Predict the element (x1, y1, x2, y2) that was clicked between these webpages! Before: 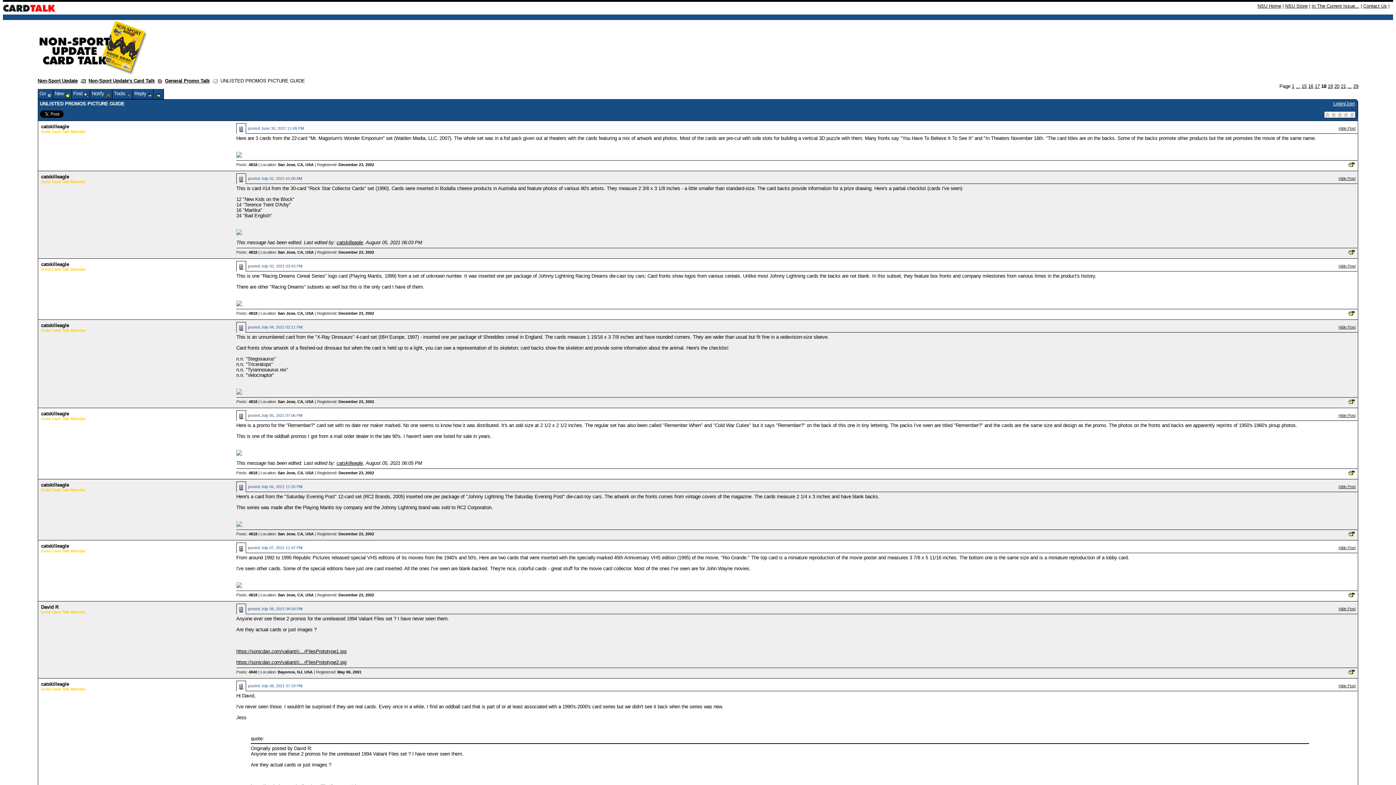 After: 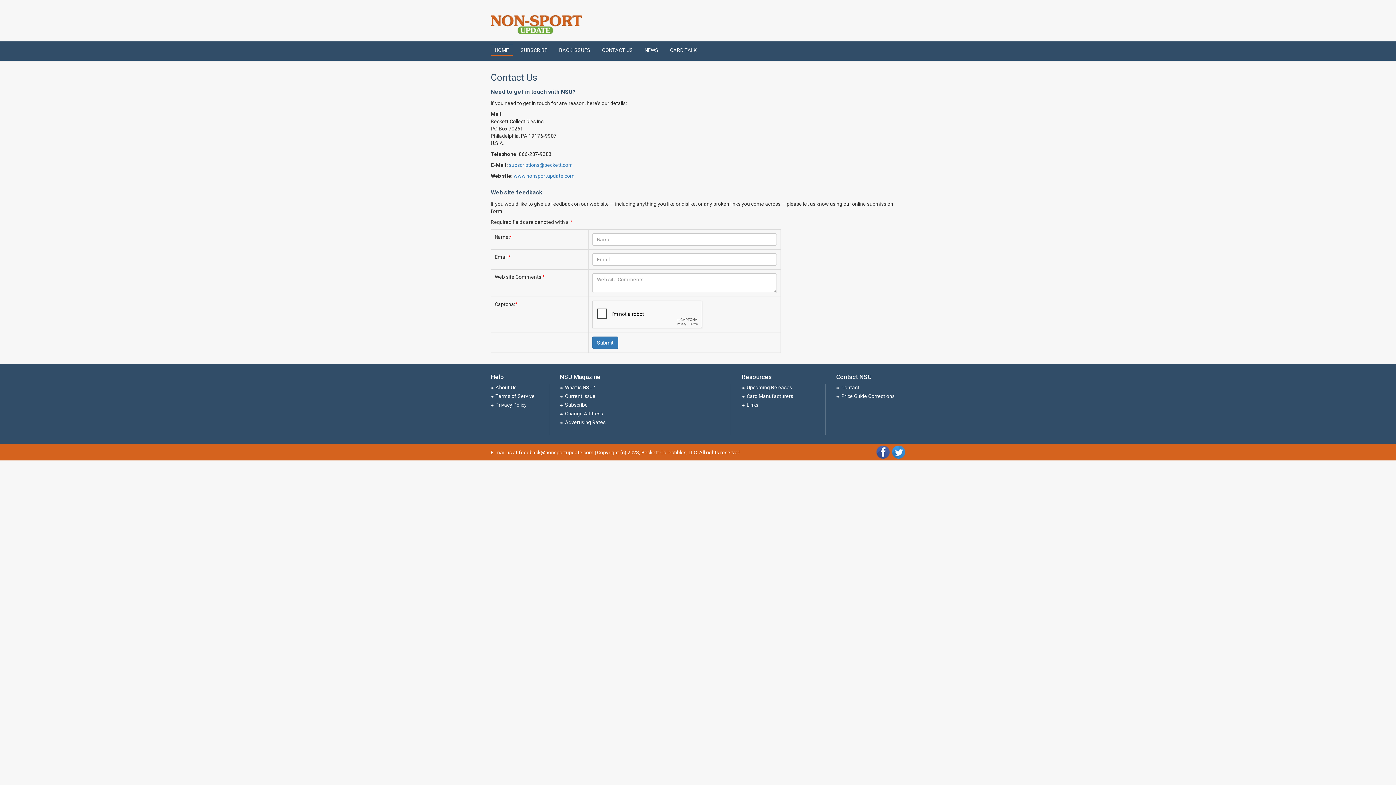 Action: bbox: (1363, 3, 1387, 8) label: Contact Us